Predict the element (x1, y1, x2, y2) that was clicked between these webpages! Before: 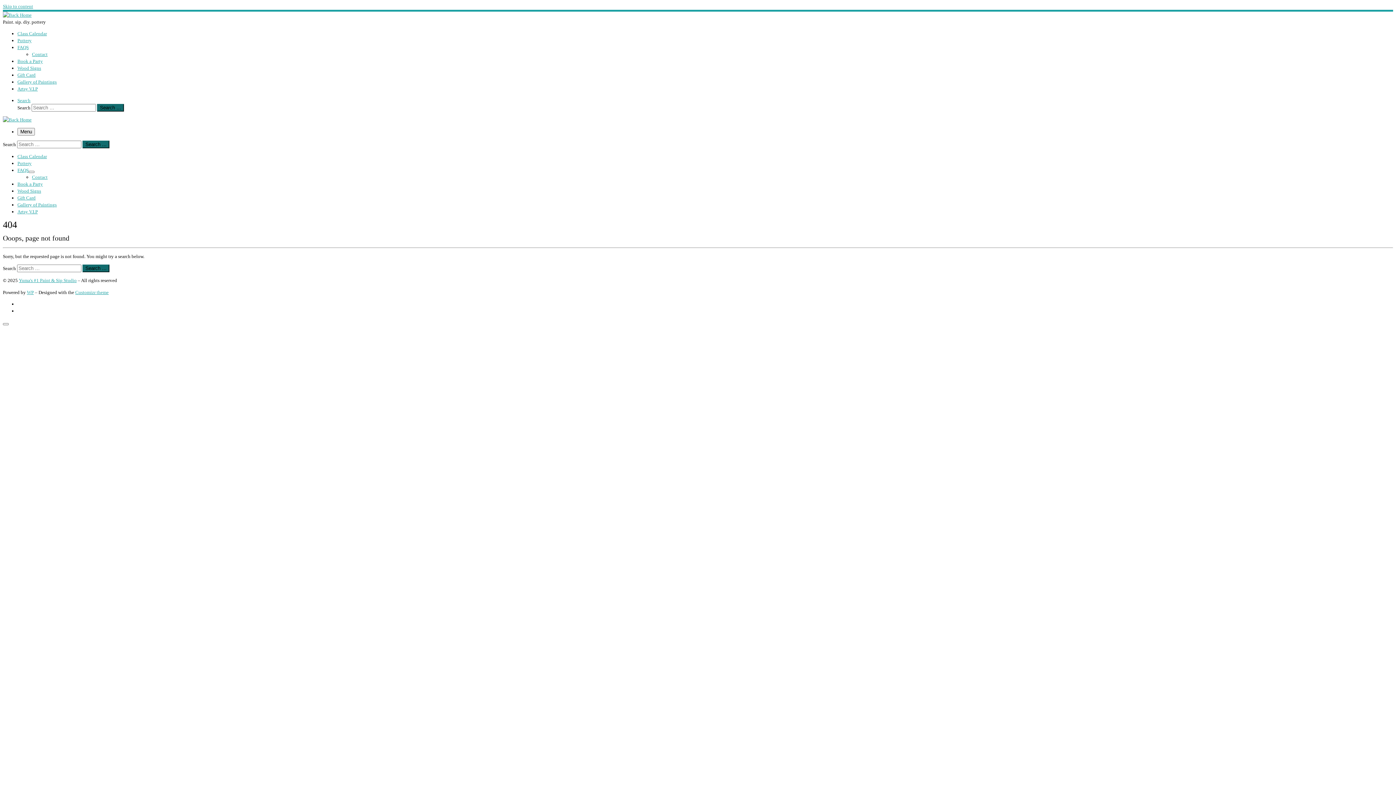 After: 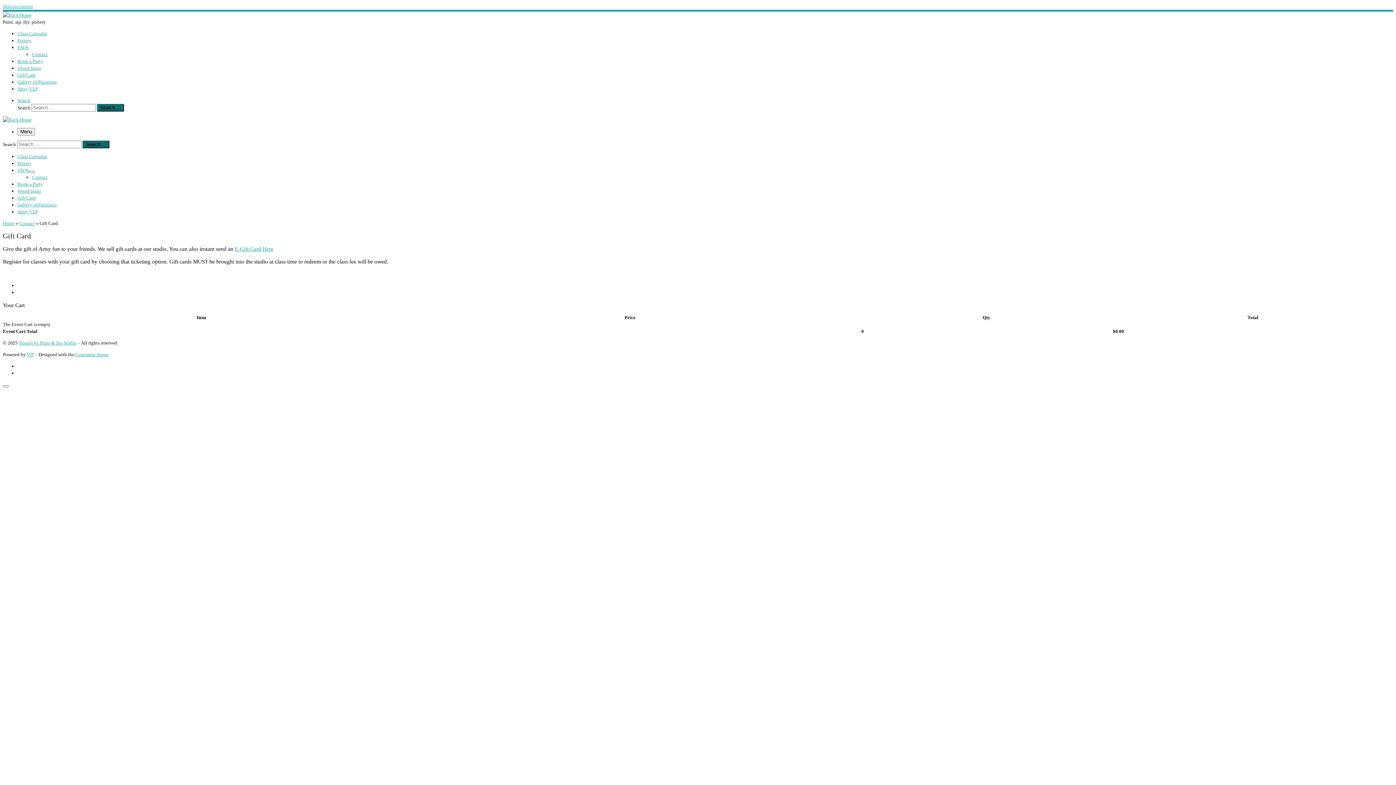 Action: bbox: (17, 72, 35, 77) label: Gift Card